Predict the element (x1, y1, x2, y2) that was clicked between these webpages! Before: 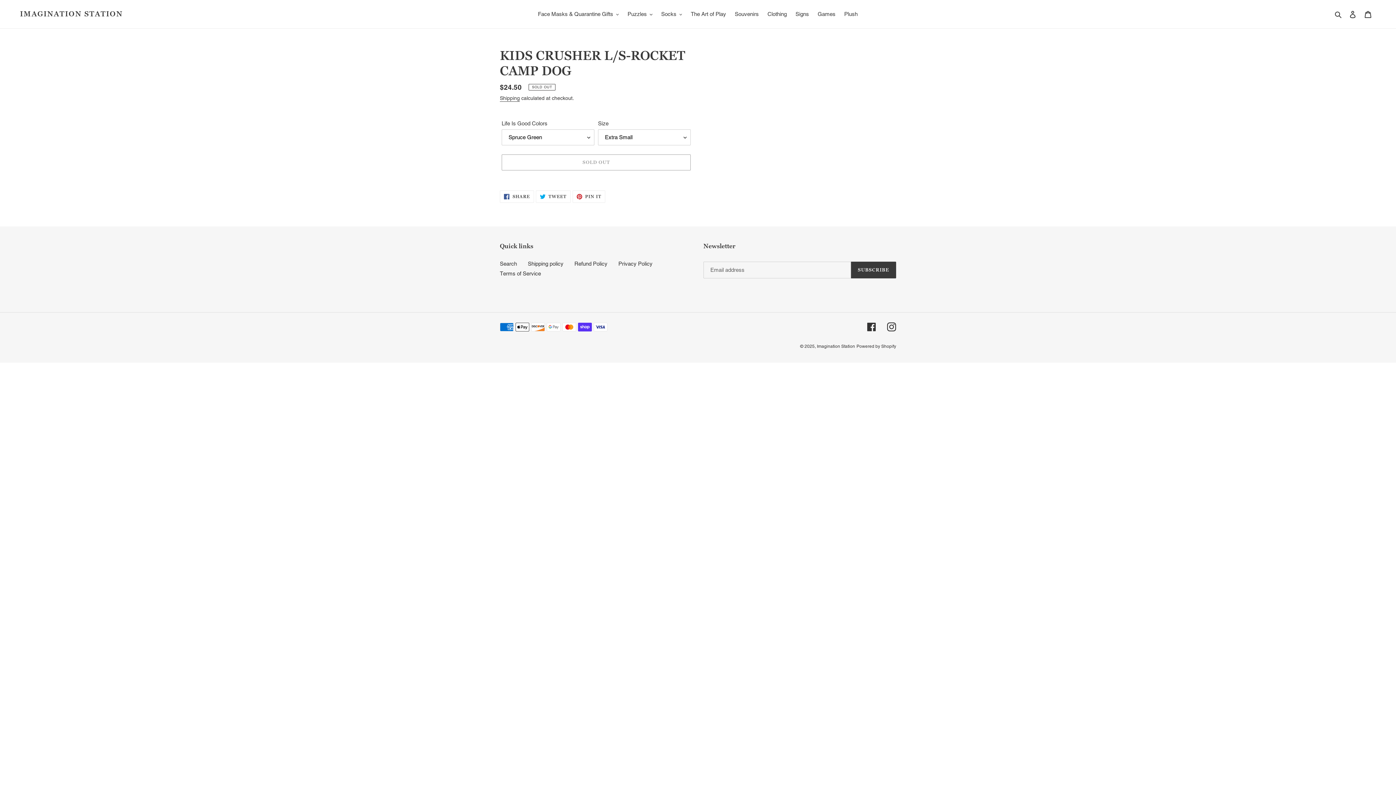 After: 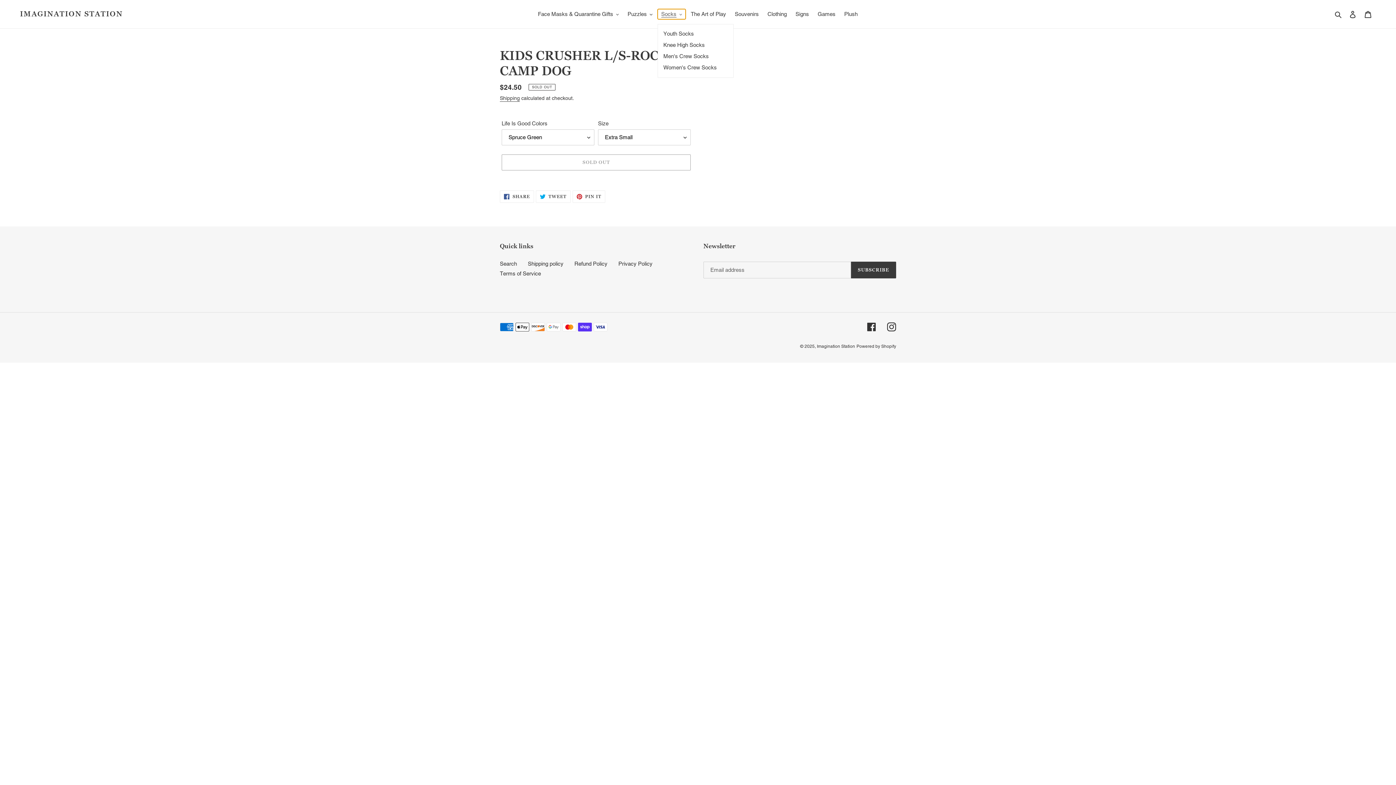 Action: label: Socks bbox: (657, 9, 685, 19)